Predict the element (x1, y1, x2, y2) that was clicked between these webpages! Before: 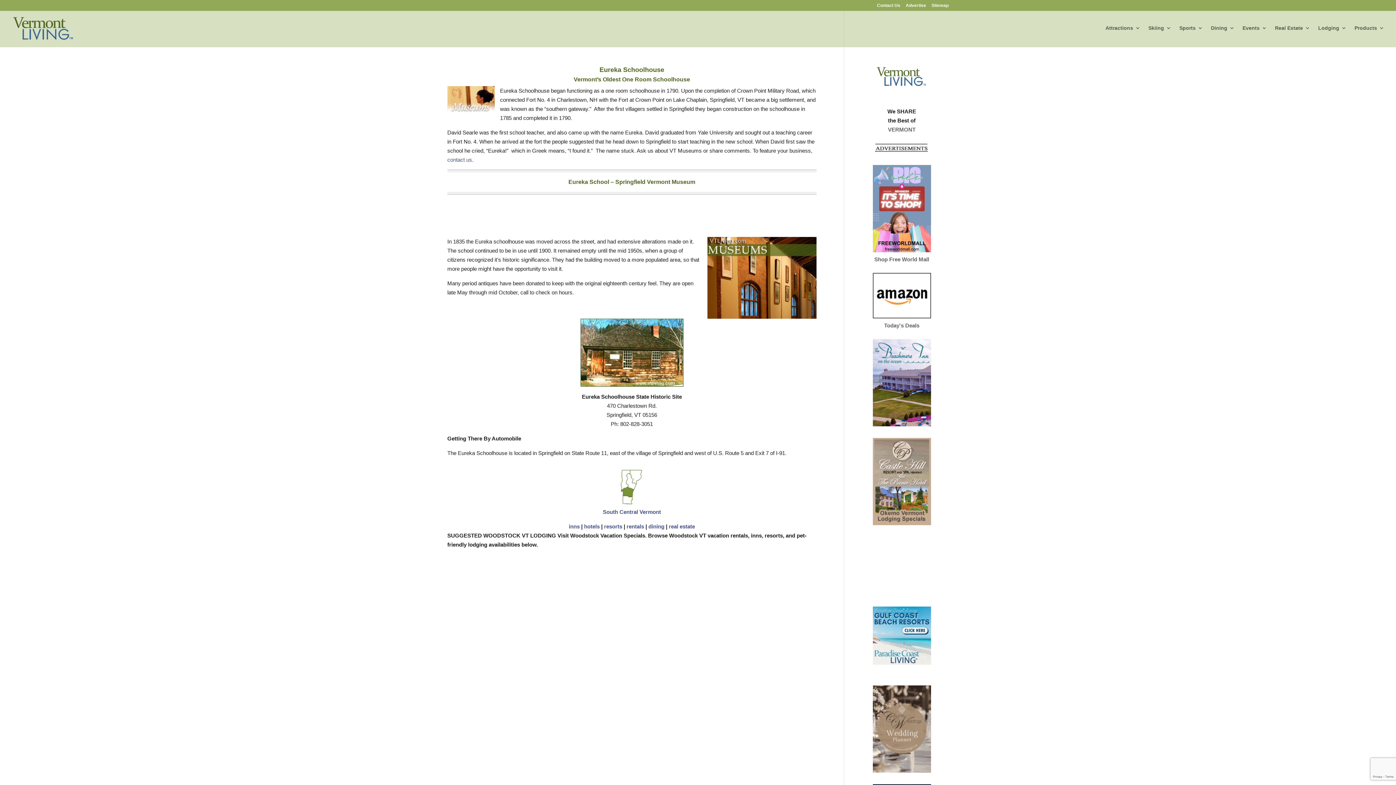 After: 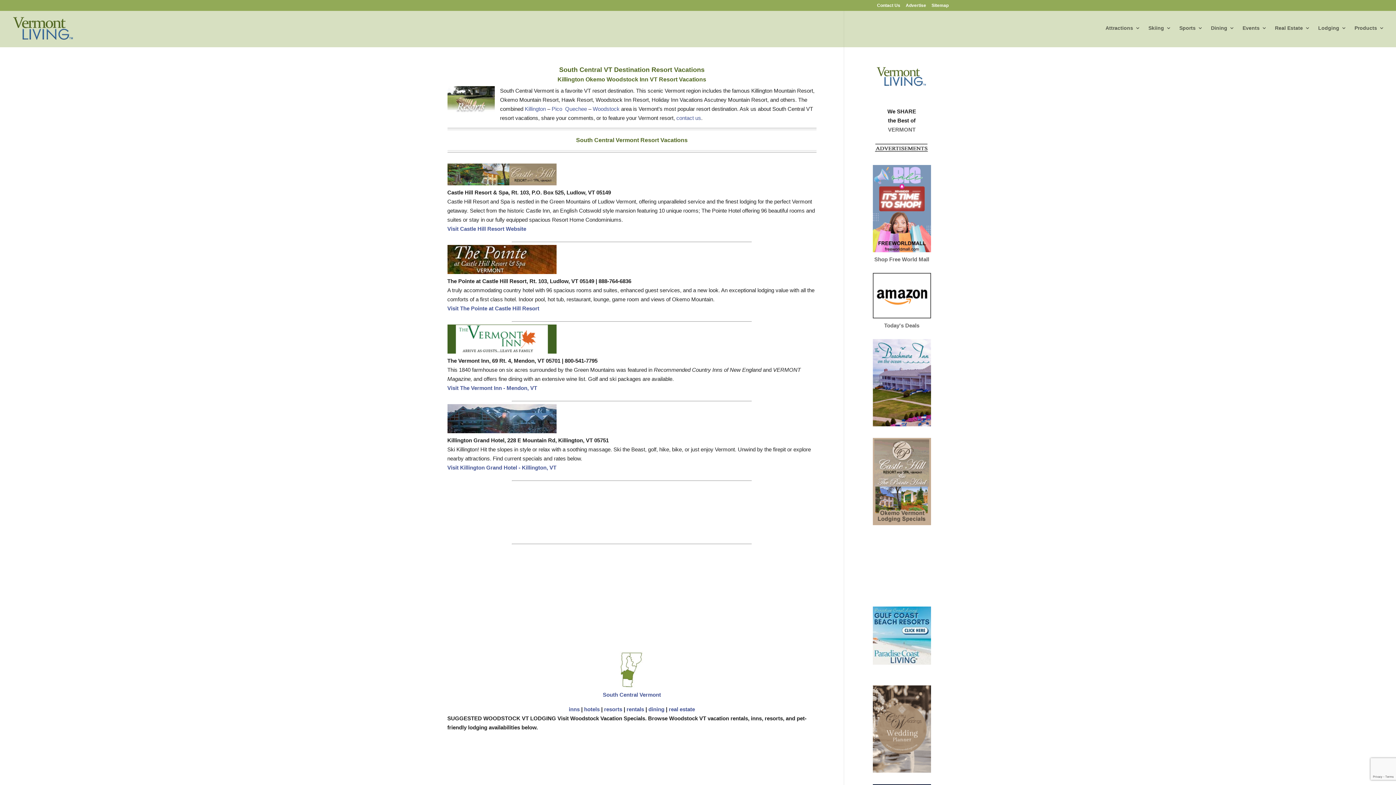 Action: label: resorts bbox: (604, 523, 622, 529)